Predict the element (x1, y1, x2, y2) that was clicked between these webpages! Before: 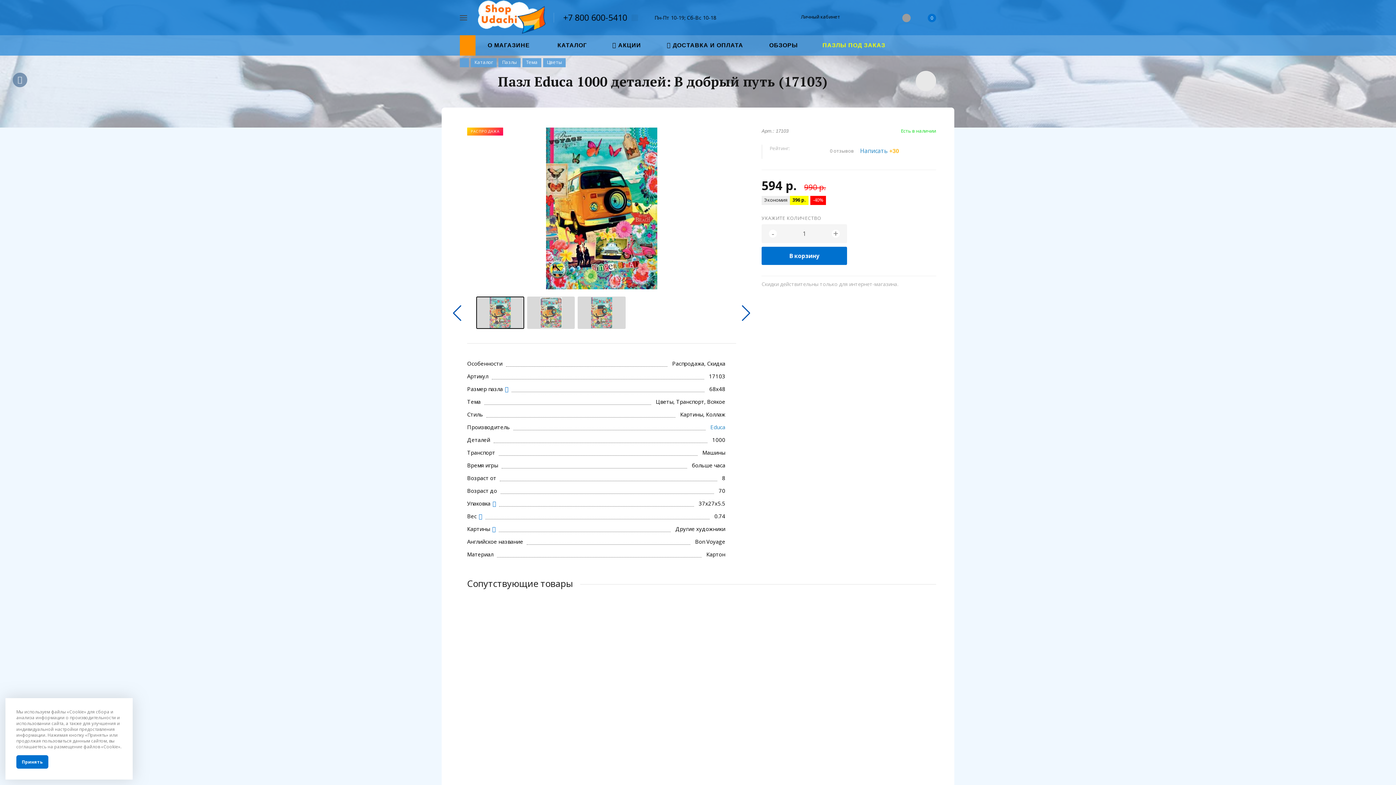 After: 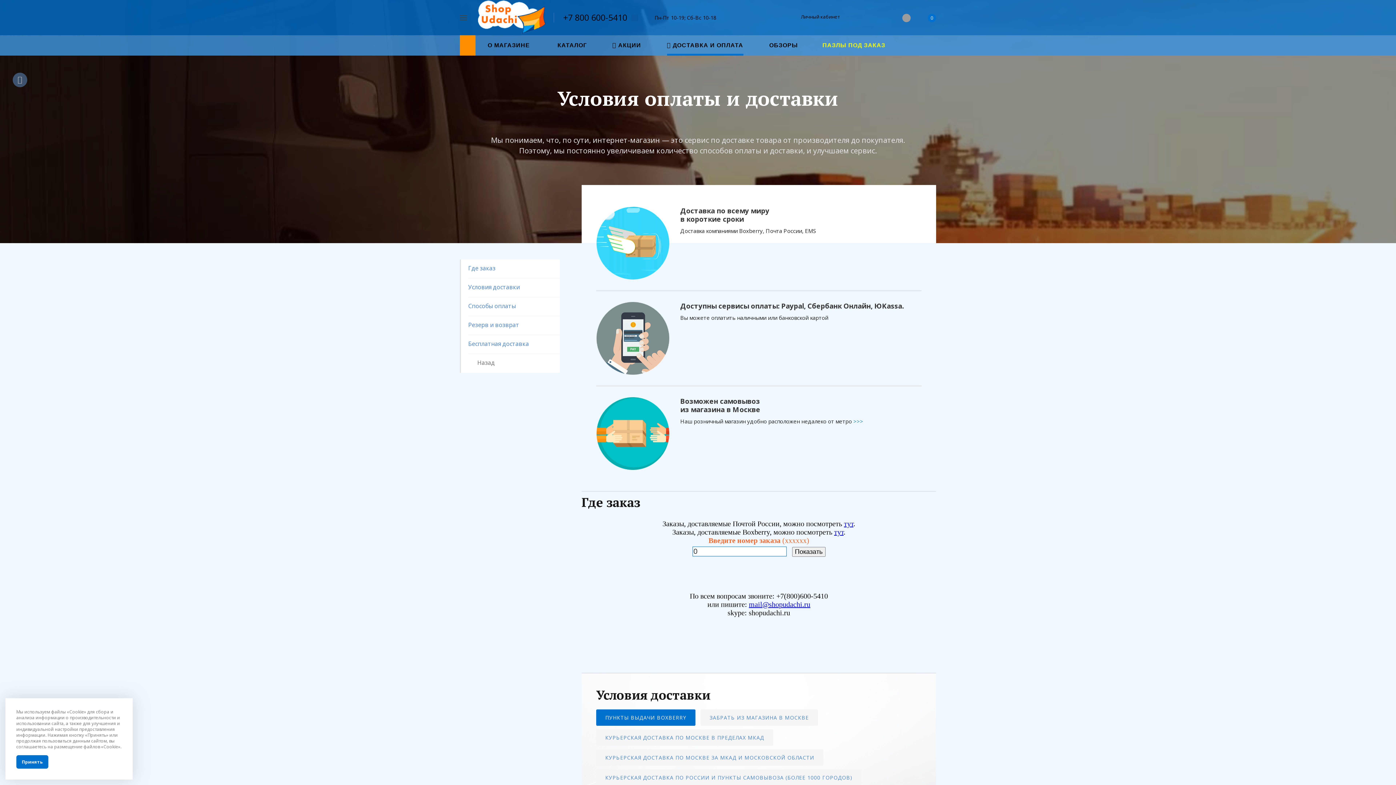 Action: label: ДОСТАВКА И ОПЛАТА bbox: (651, 35, 759, 55)